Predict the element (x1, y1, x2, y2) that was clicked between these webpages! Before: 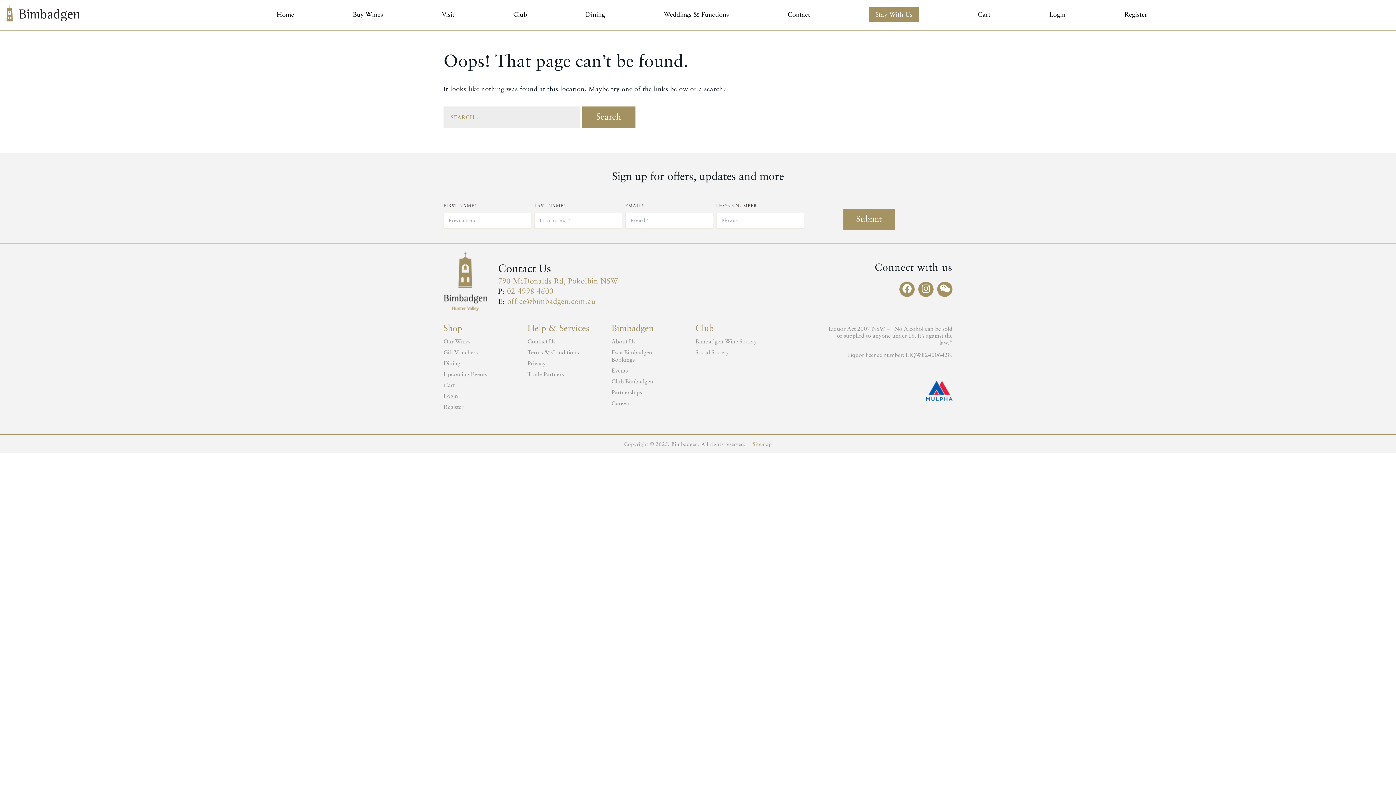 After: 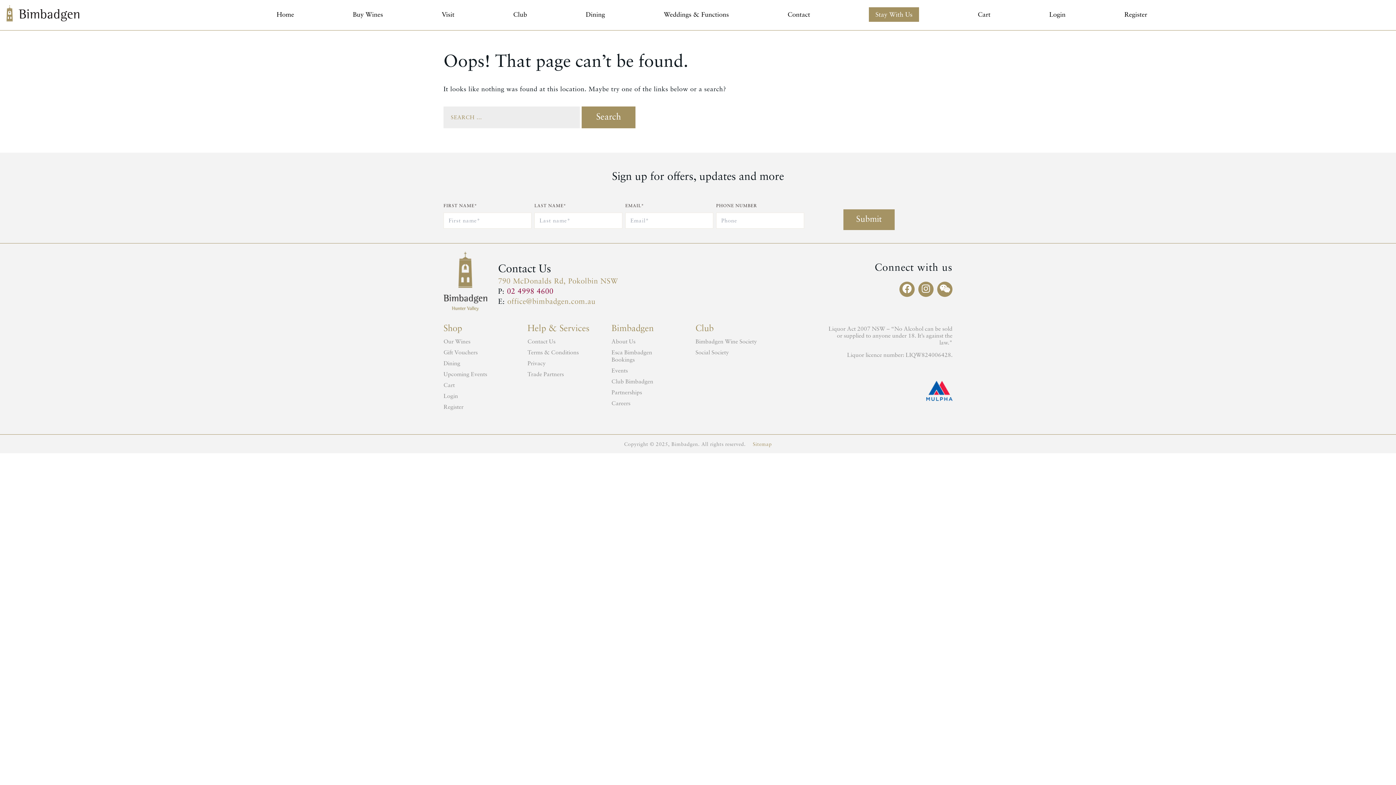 Action: bbox: (507, 288, 553, 295) label: 02 4998 4600